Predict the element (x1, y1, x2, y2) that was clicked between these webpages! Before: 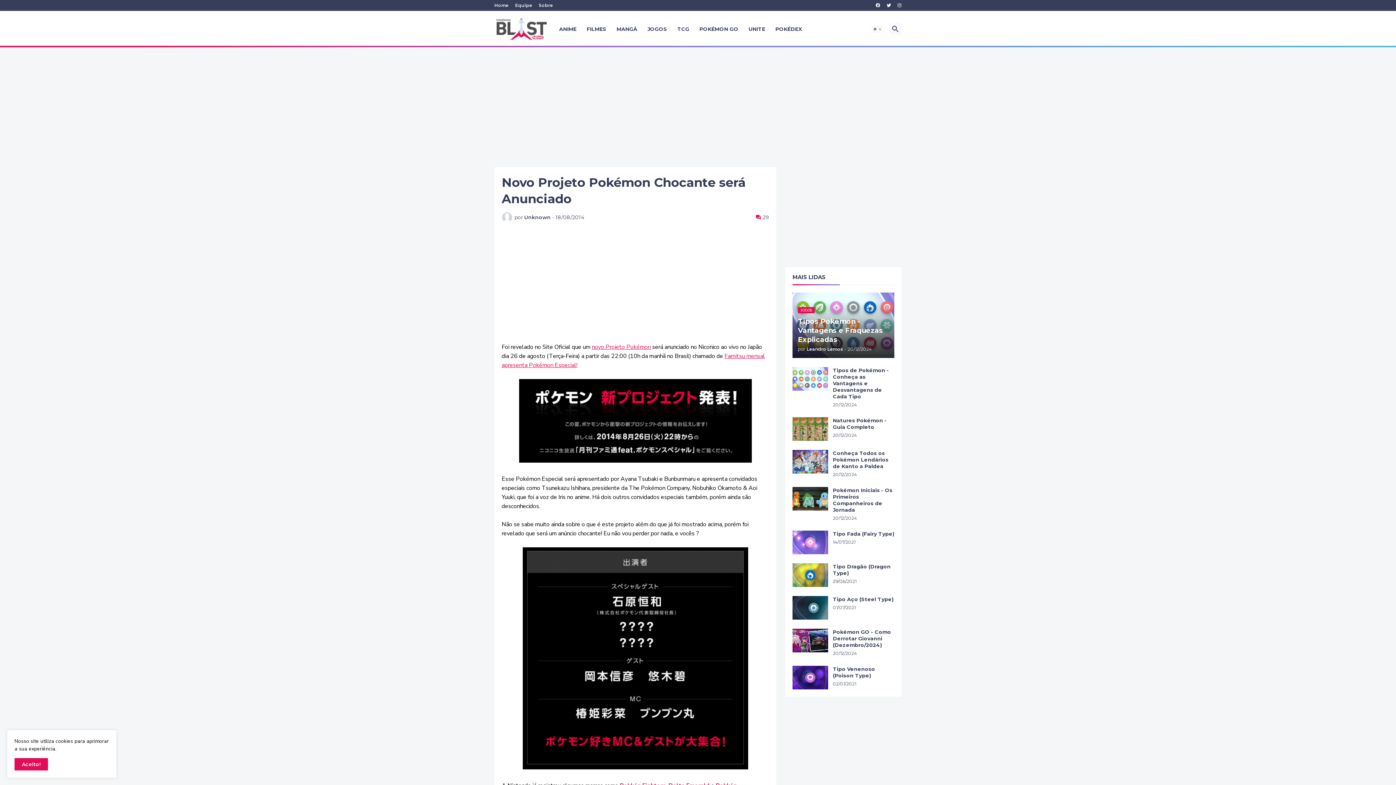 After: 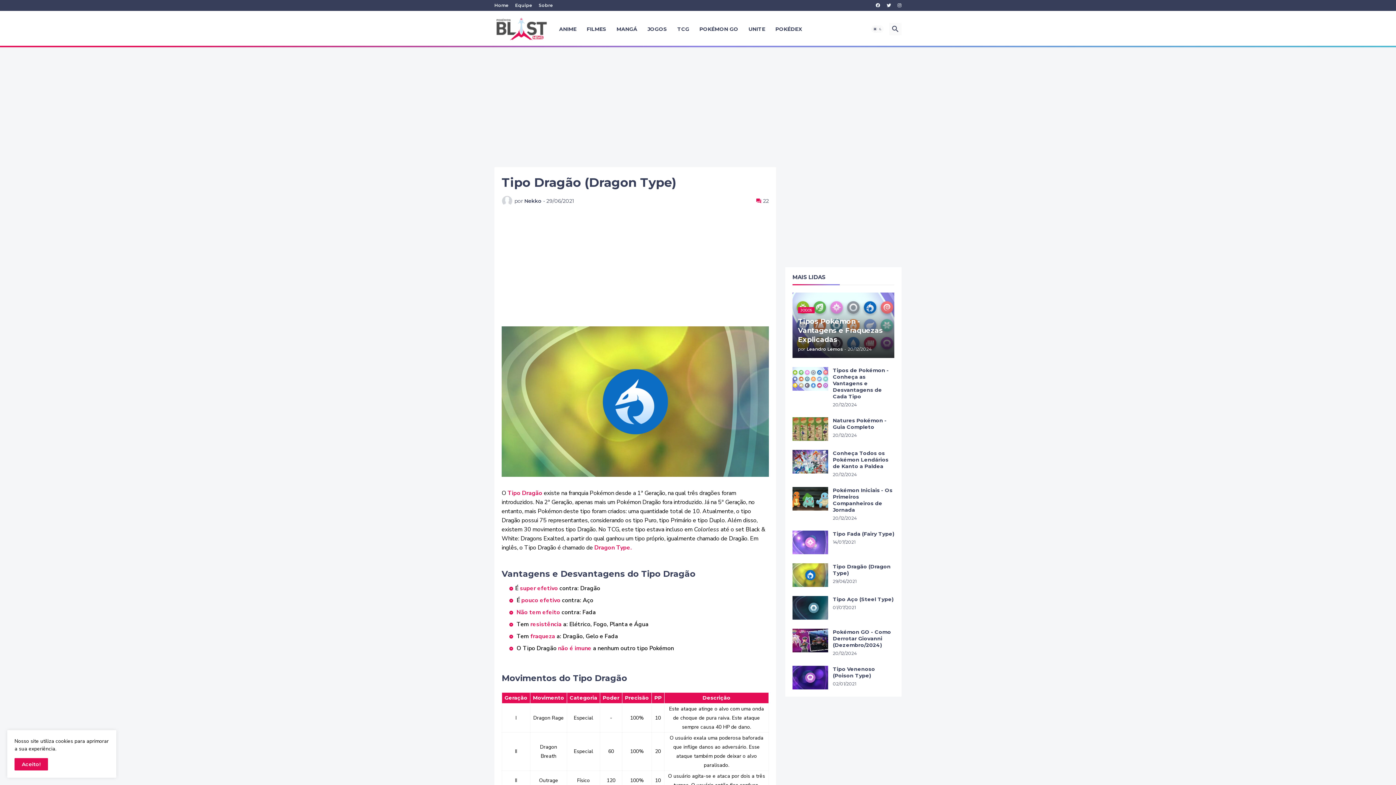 Action: bbox: (792, 563, 828, 587)